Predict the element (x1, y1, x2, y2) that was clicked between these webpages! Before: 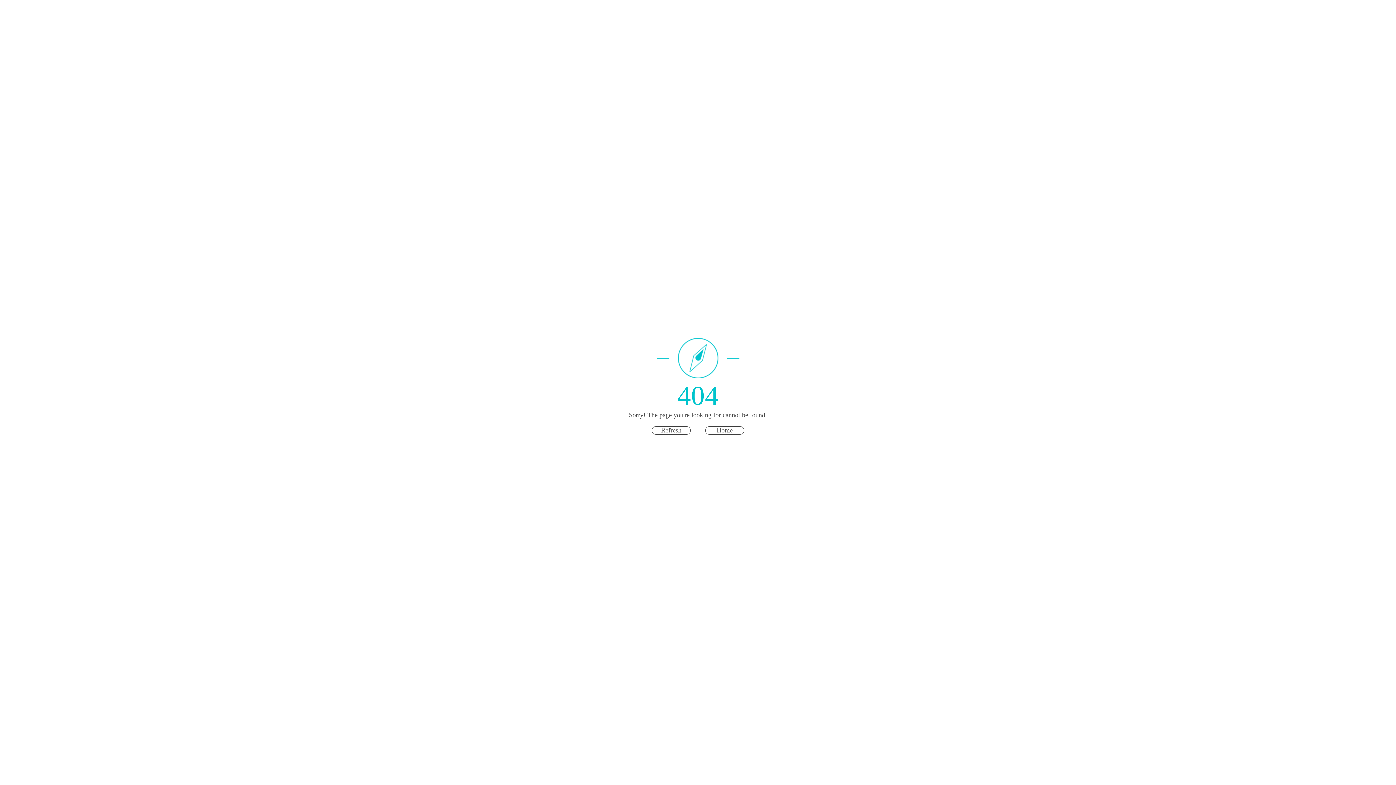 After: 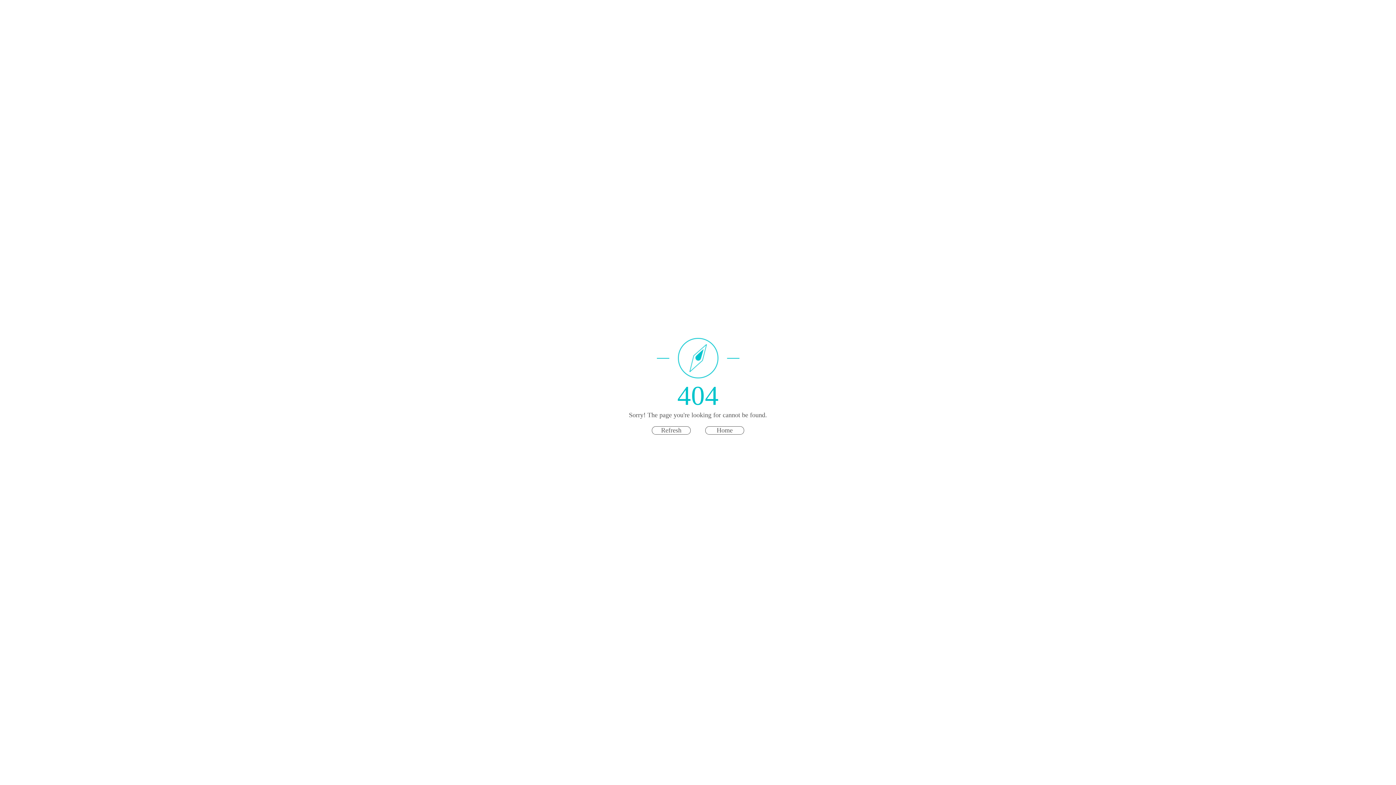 Action: label: Refresh bbox: (652, 426, 690, 434)